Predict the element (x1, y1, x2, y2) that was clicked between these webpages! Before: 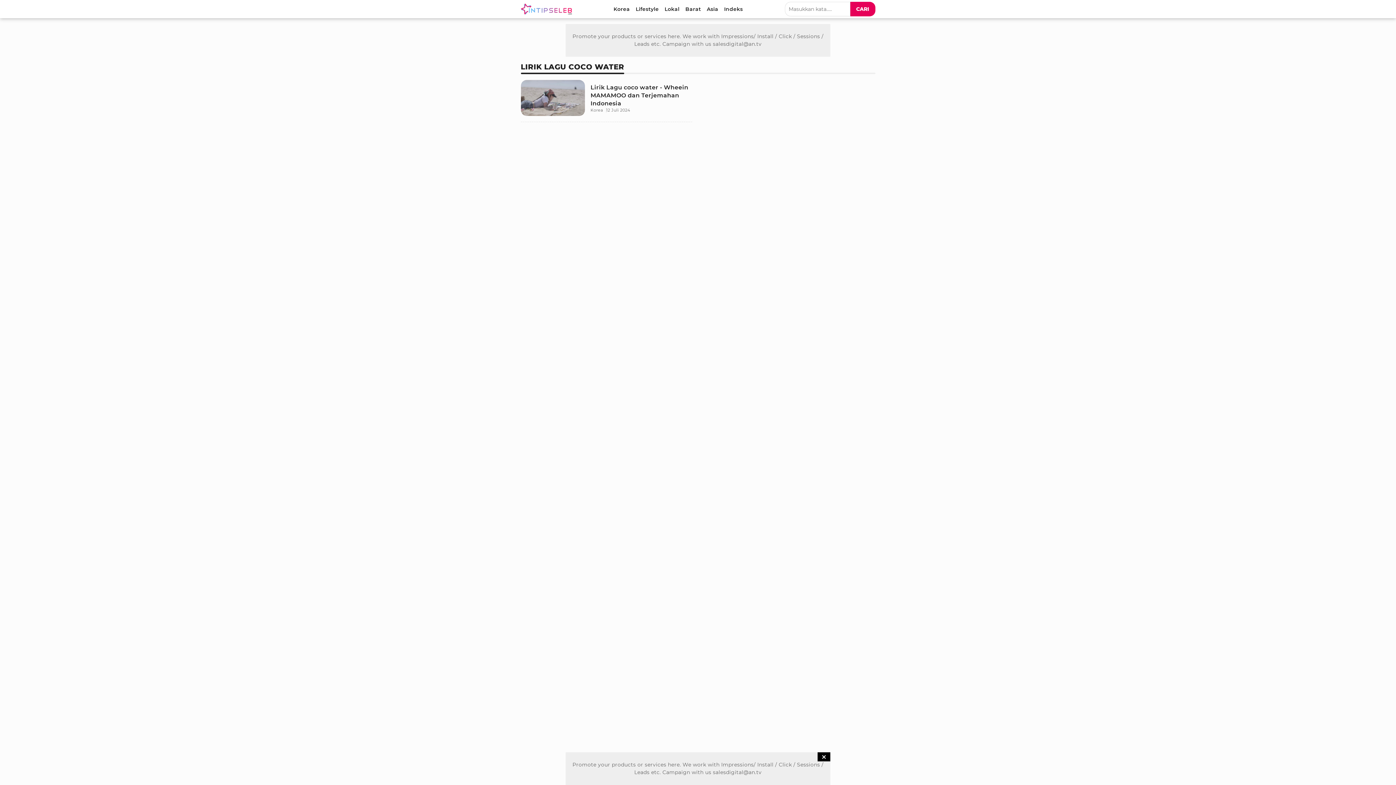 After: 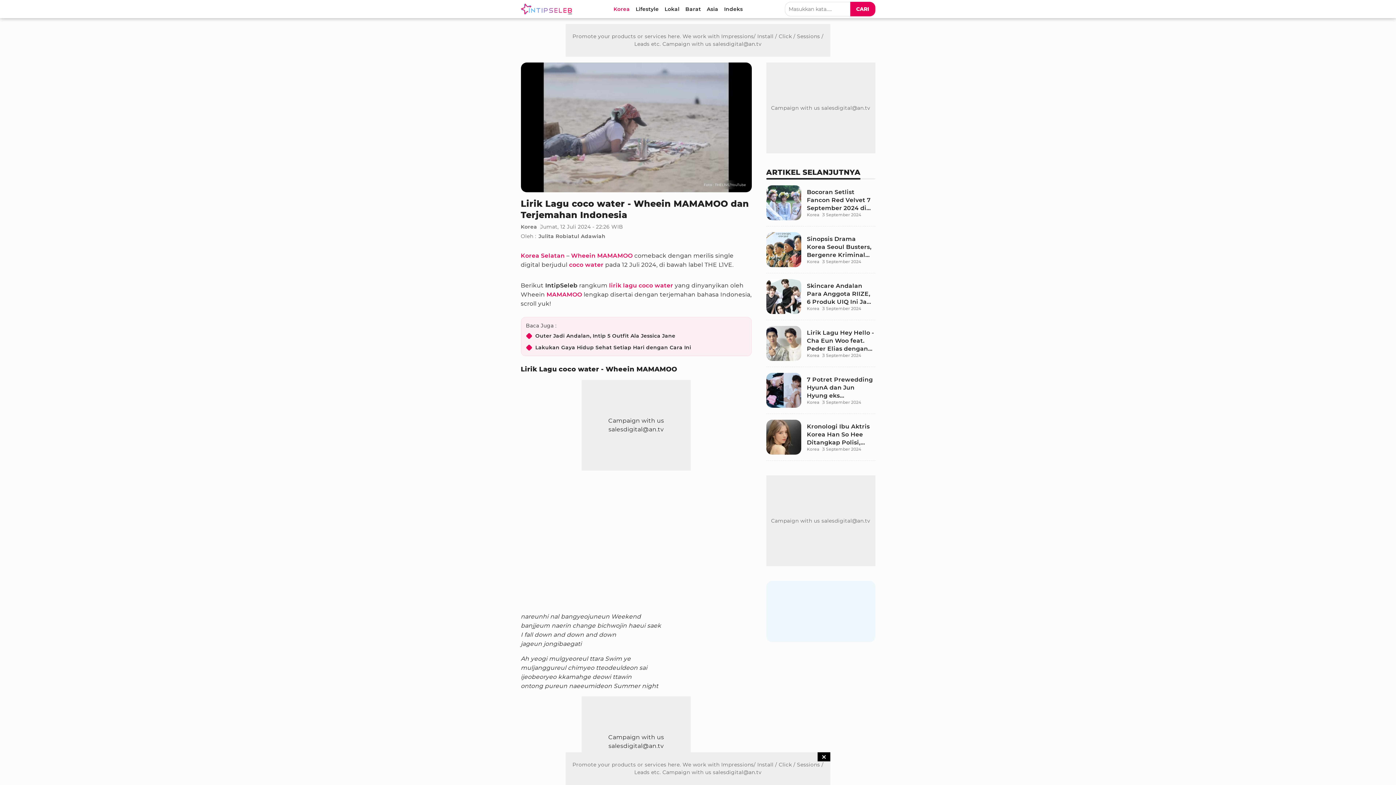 Action: label: Lirik Lagu coco water - Wheein MAMAMOO dan Terjemahan Indonesia bbox: (520, 80, 692, 122)